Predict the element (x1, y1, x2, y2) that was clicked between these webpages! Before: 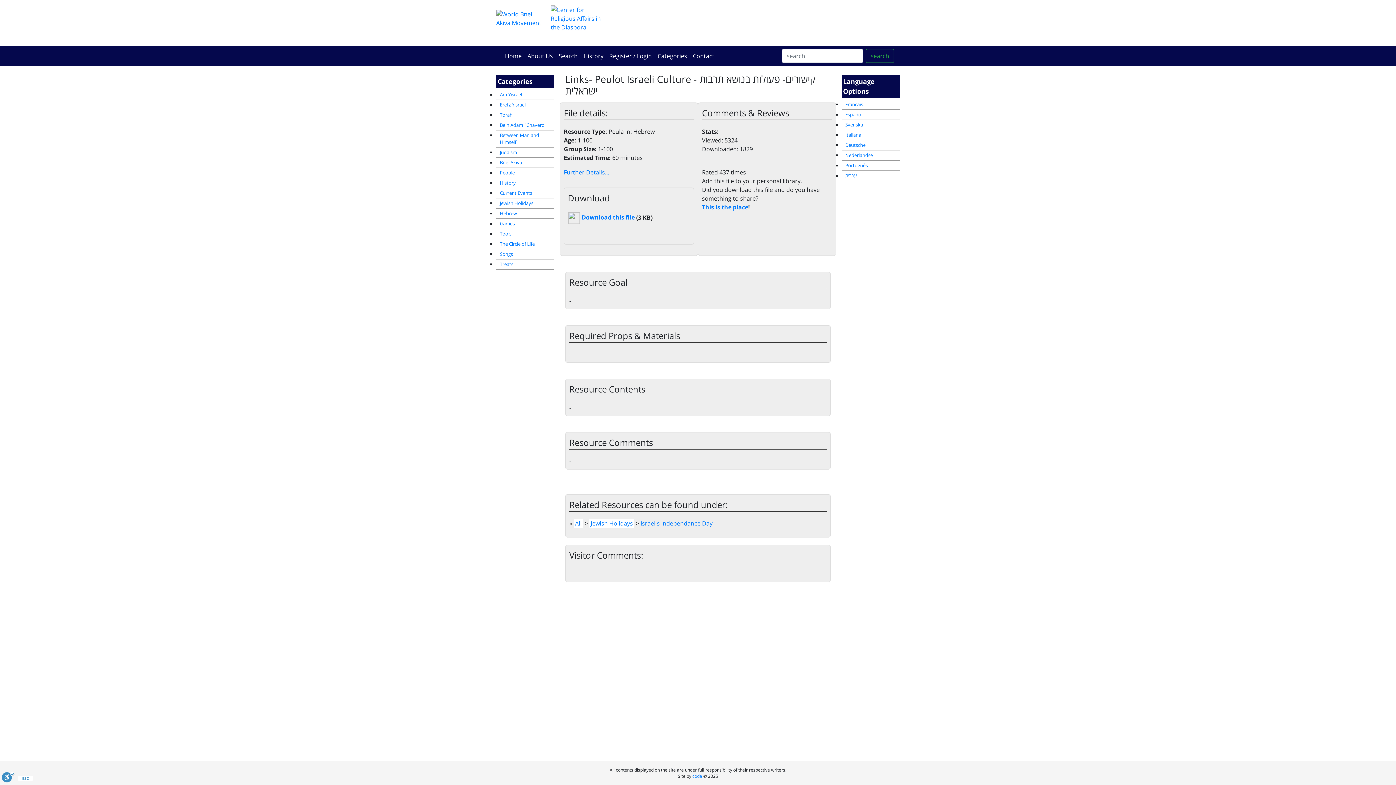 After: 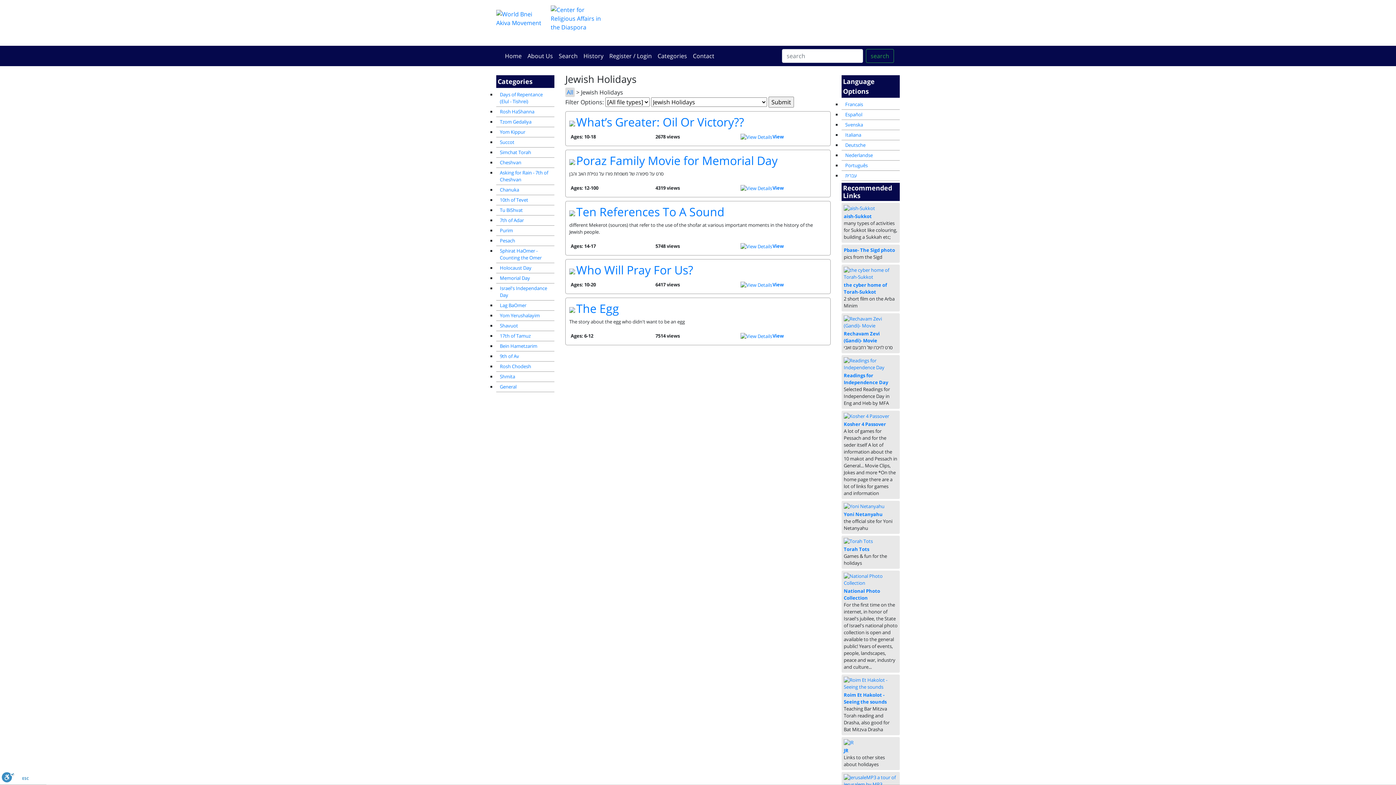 Action: bbox: (496, 198, 554, 208) label: Jewish Holidays